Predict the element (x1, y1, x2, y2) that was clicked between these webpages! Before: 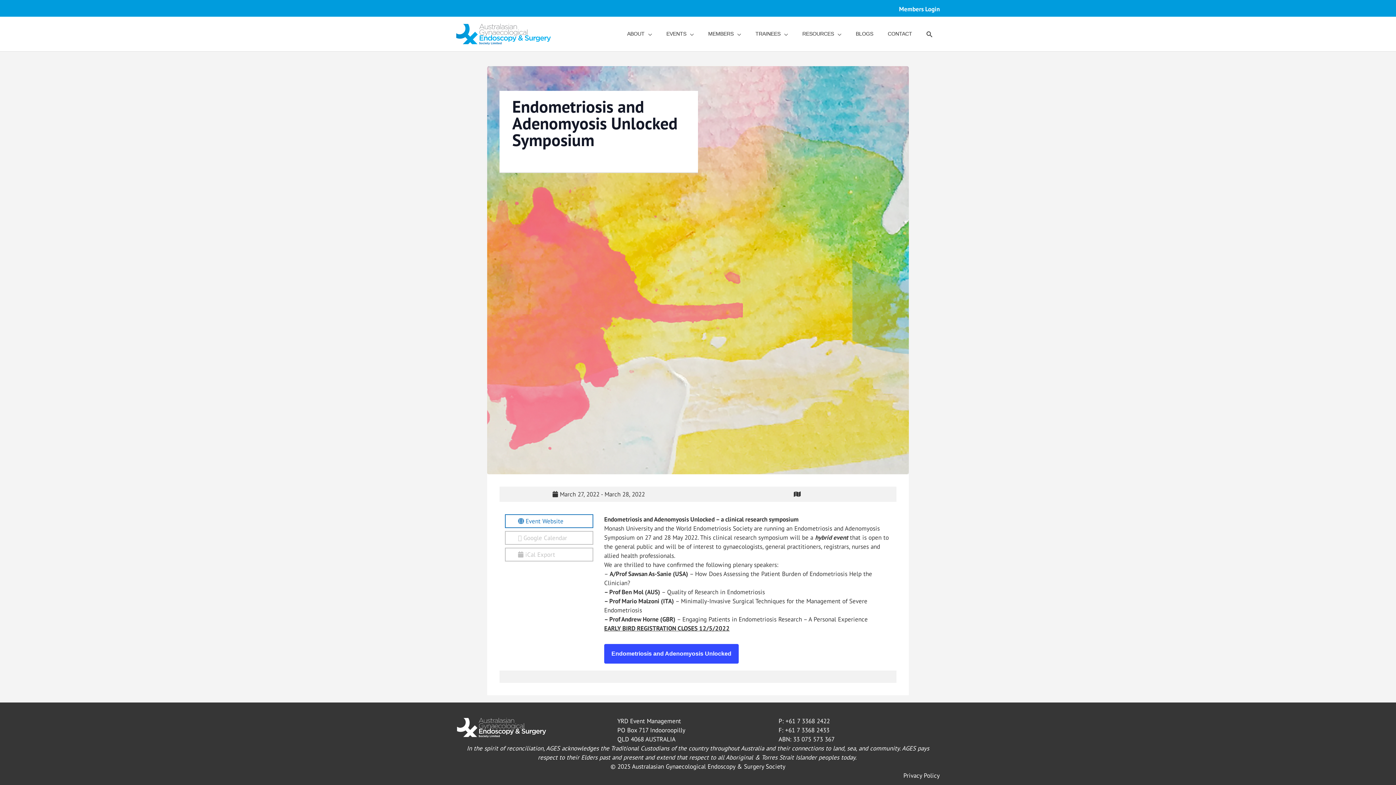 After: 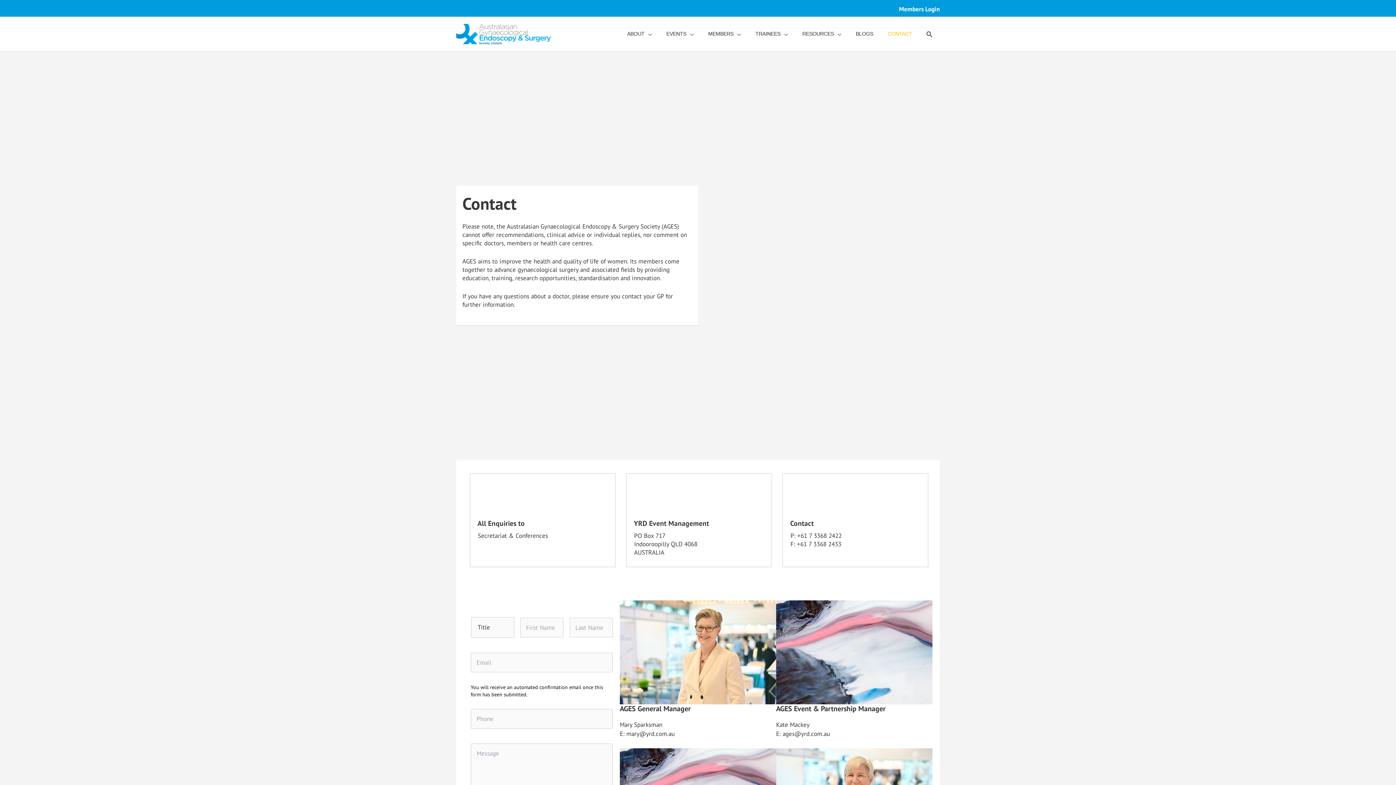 Action: label: CONTACT bbox: (880, 21, 919, 46)